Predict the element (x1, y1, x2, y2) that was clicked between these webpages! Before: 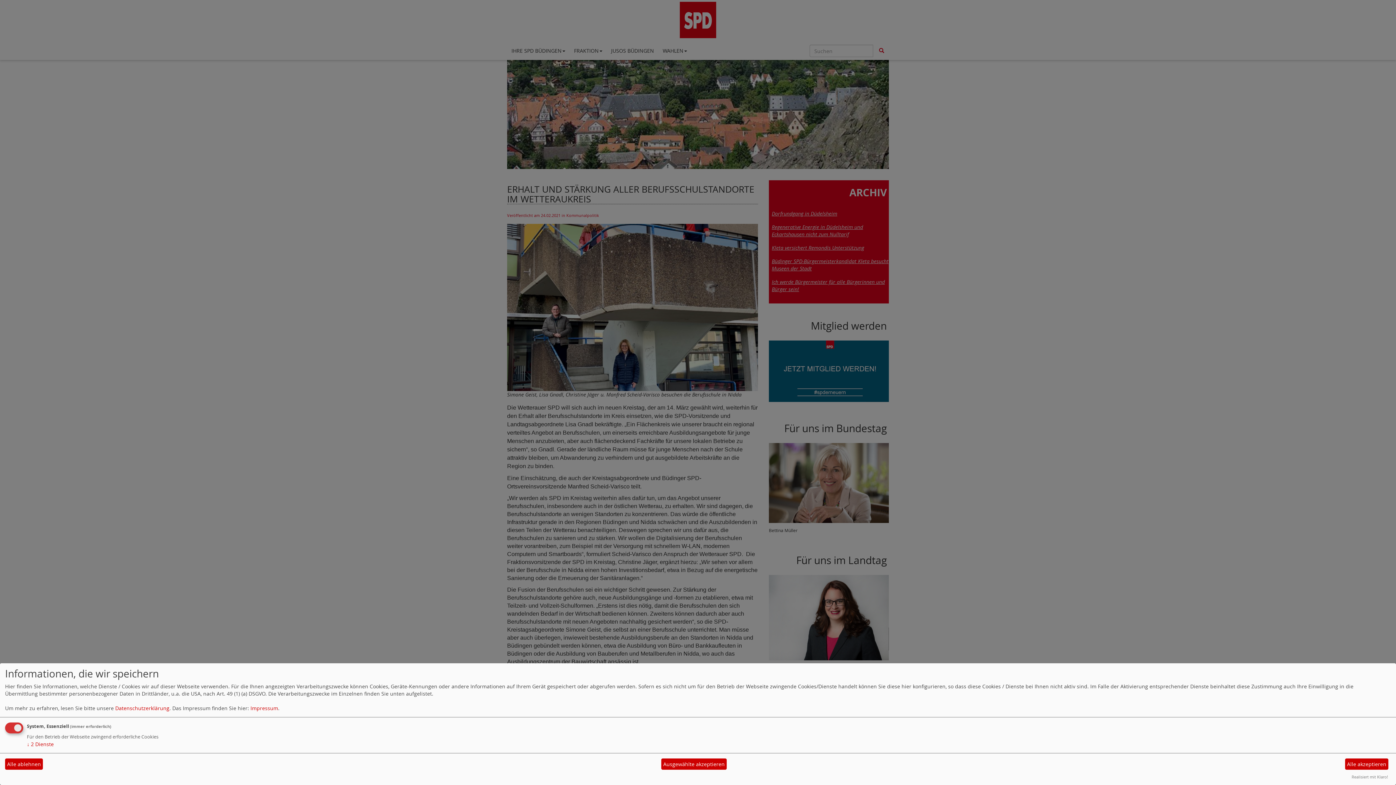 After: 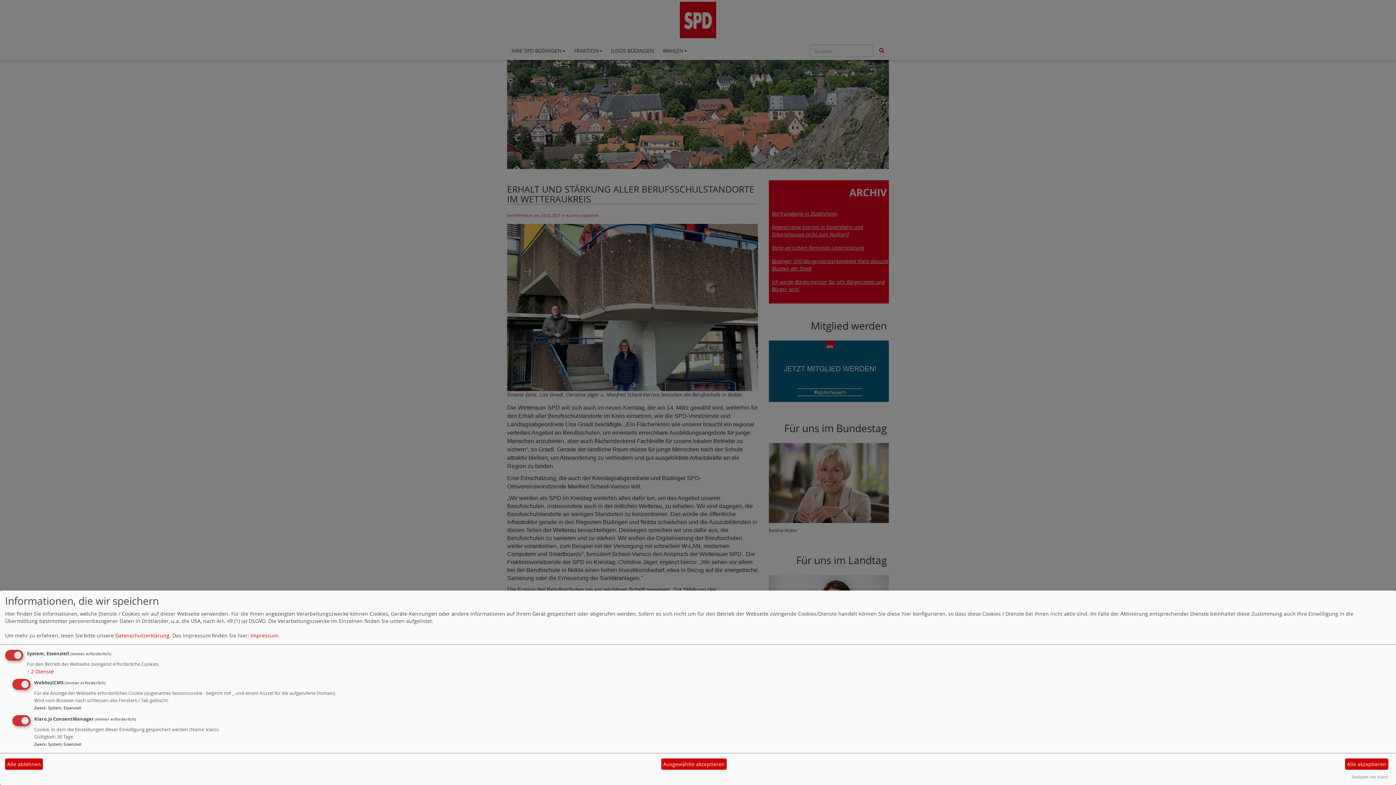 Action: bbox: (26, 741, 53, 747) label: ↓ 2 Dienste